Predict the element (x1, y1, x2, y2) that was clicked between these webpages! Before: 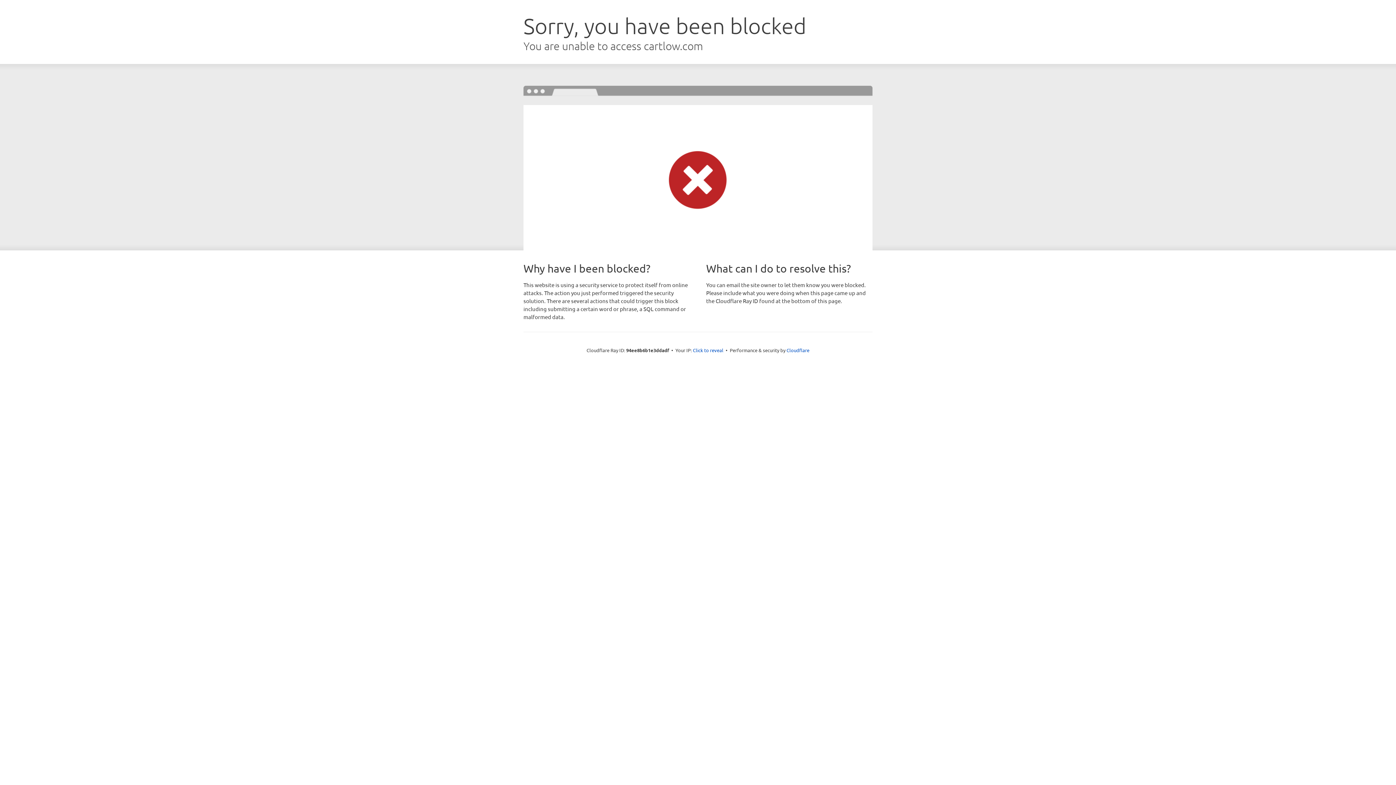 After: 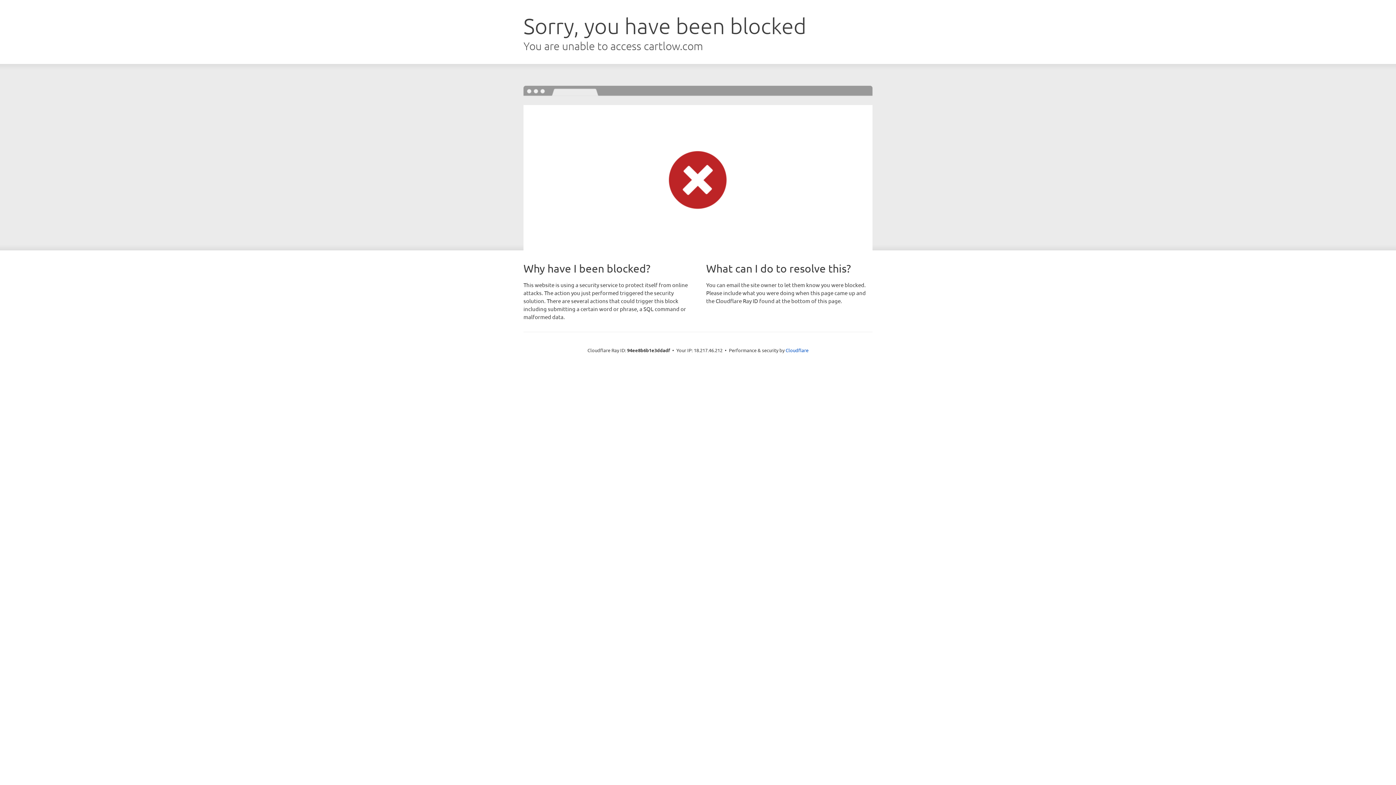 Action: bbox: (693, 346, 723, 353) label: Click to reveal